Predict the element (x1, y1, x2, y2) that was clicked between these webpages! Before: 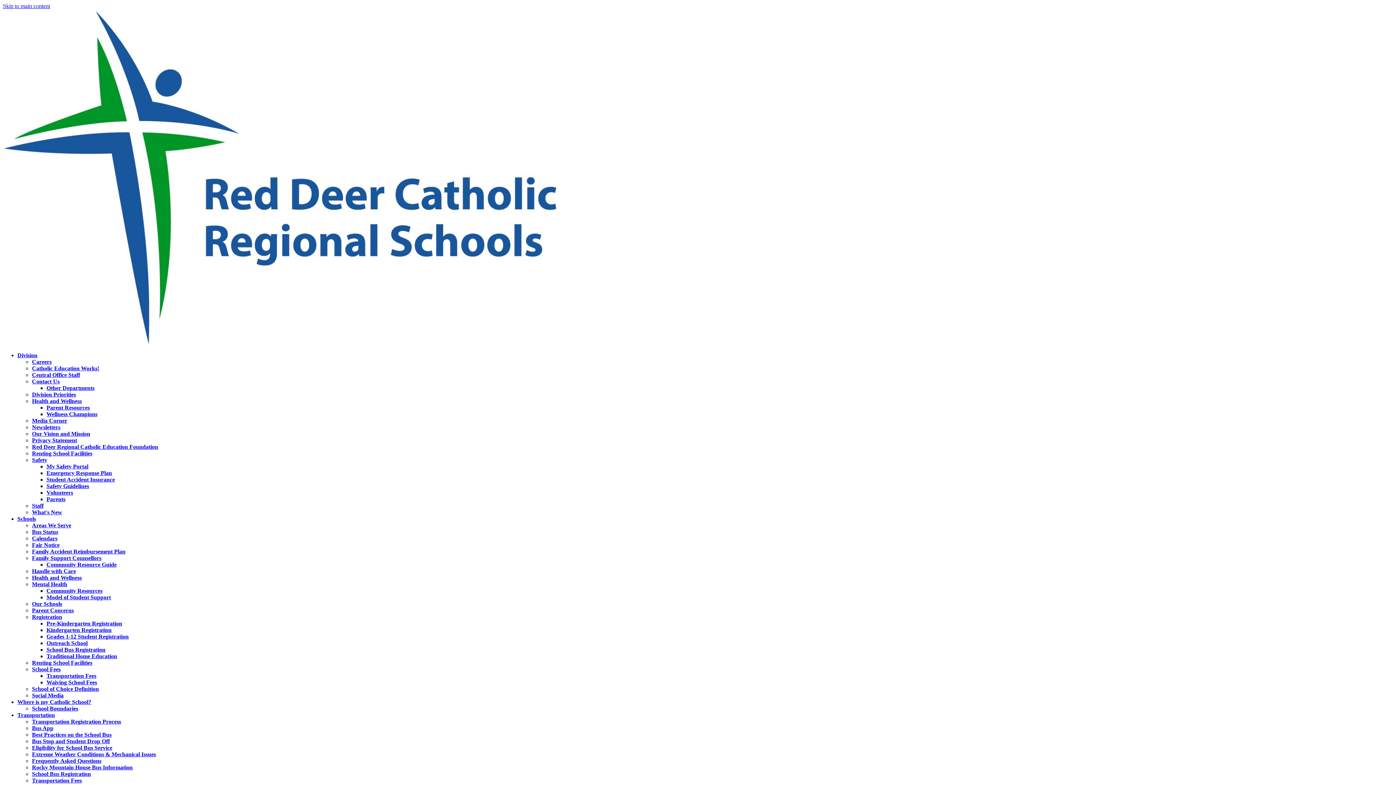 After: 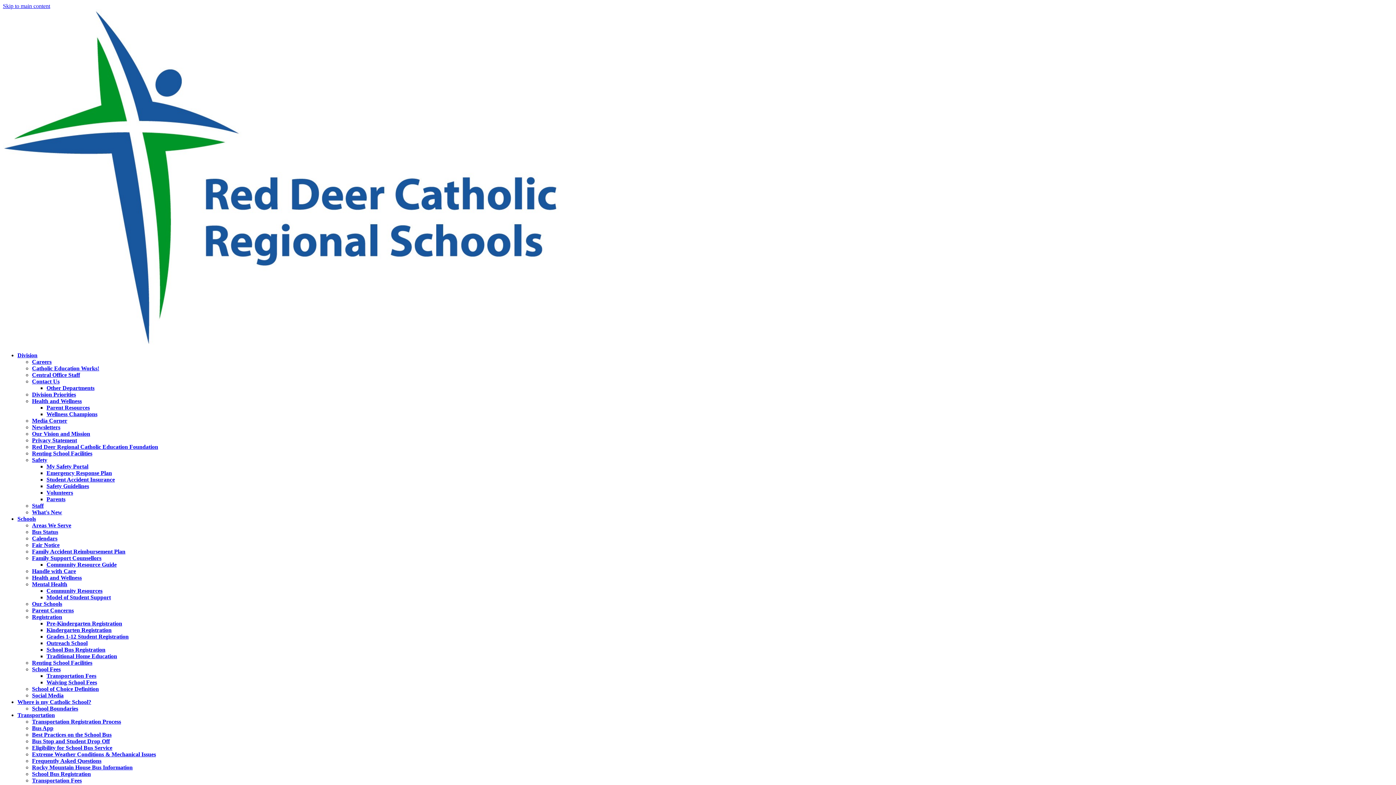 Action: bbox: (46, 411, 97, 417) label: Wellness Champions